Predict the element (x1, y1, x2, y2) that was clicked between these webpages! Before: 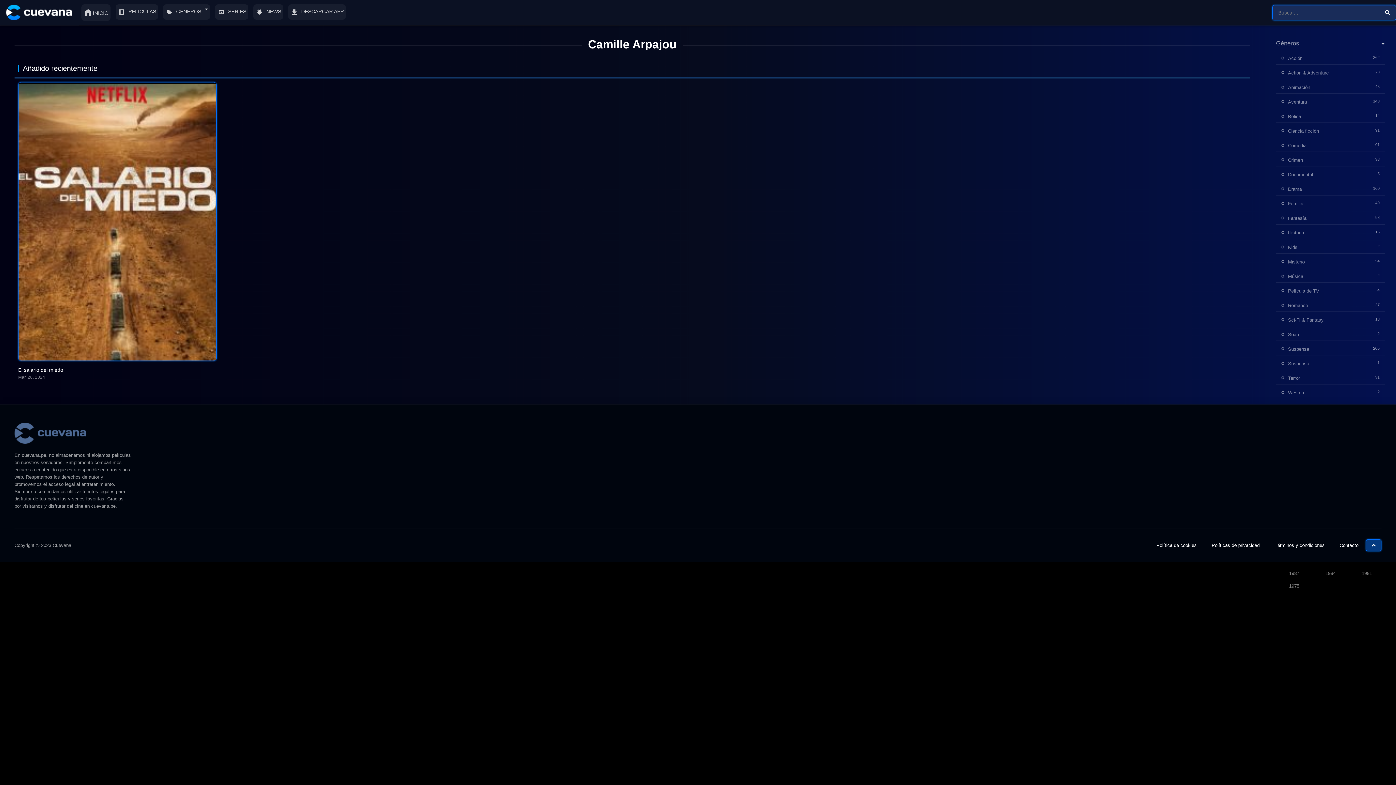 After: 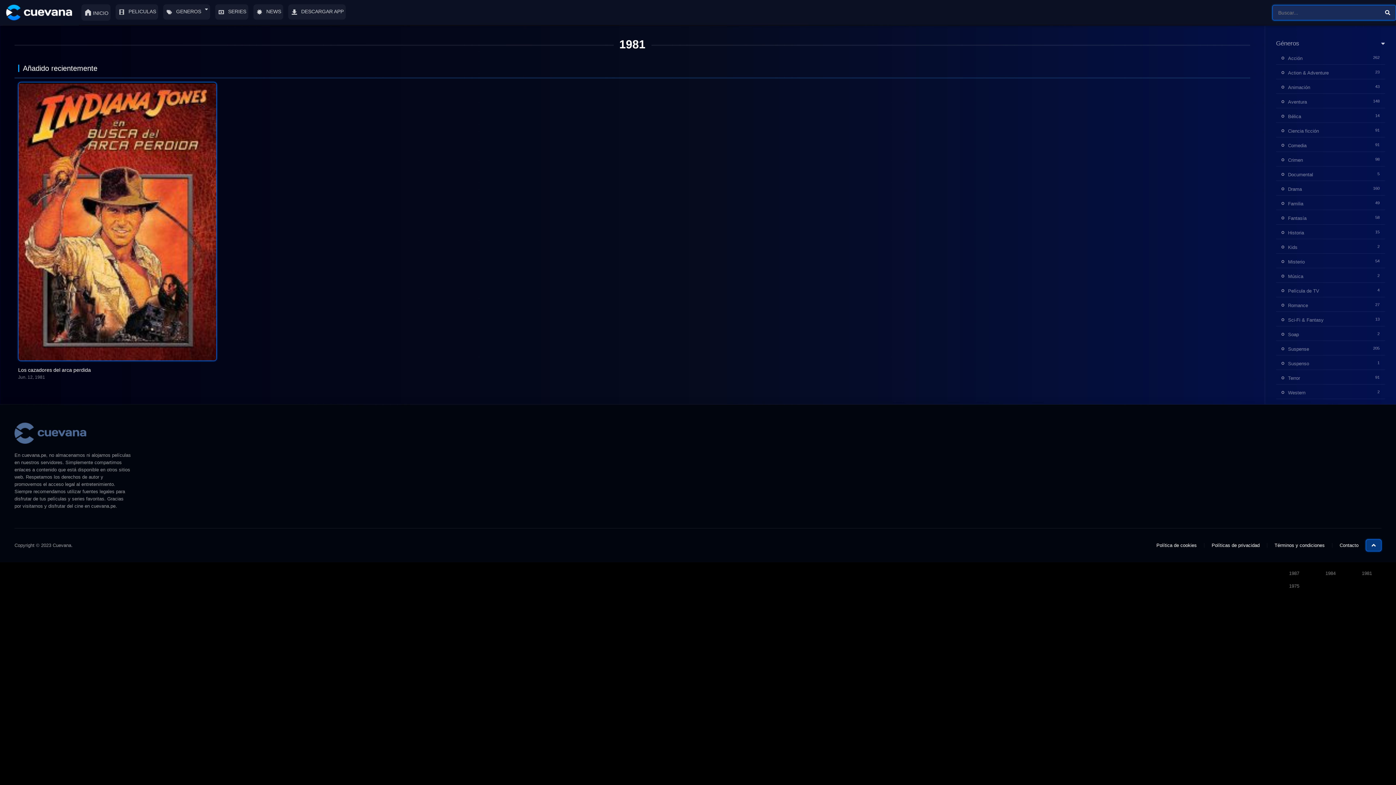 Action: label: 1981 bbox: (1350, 568, 1384, 578)